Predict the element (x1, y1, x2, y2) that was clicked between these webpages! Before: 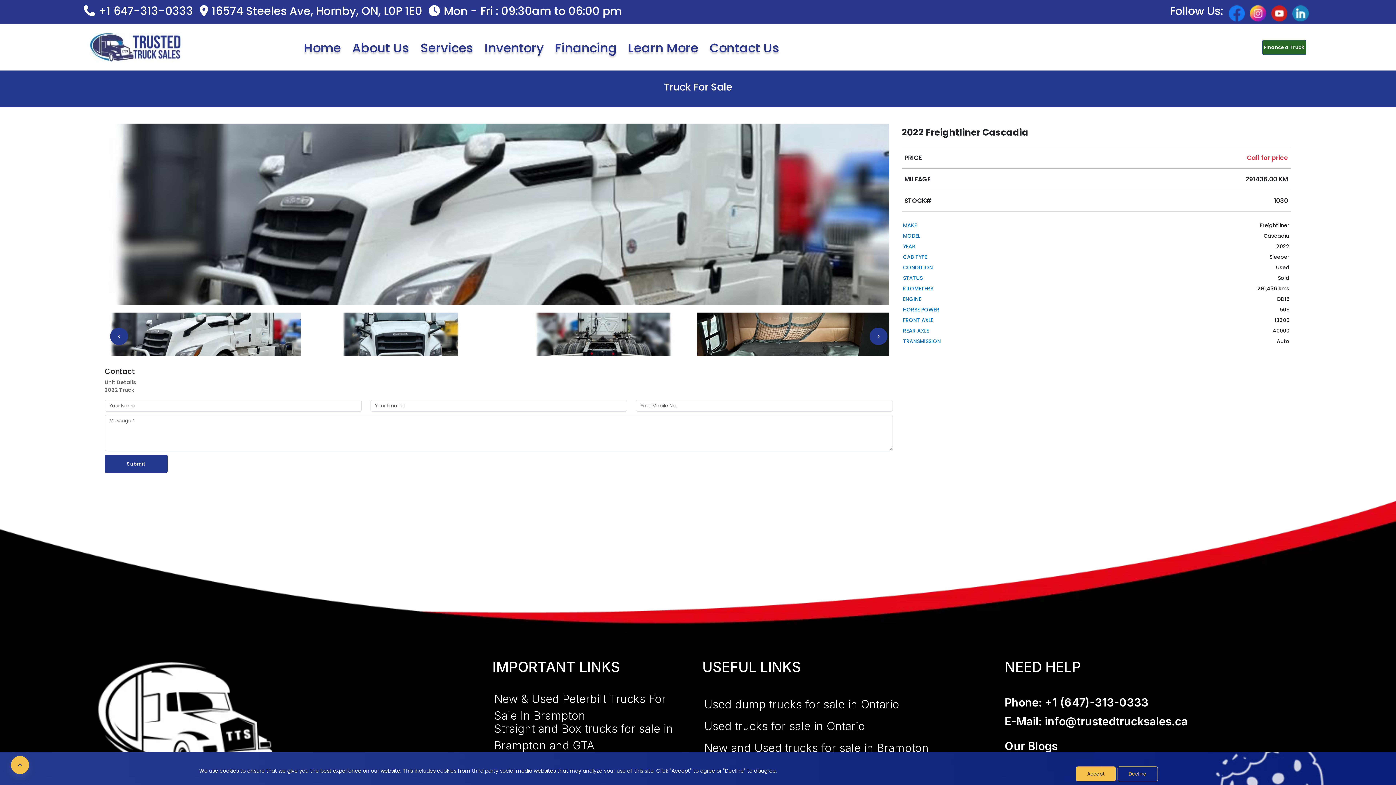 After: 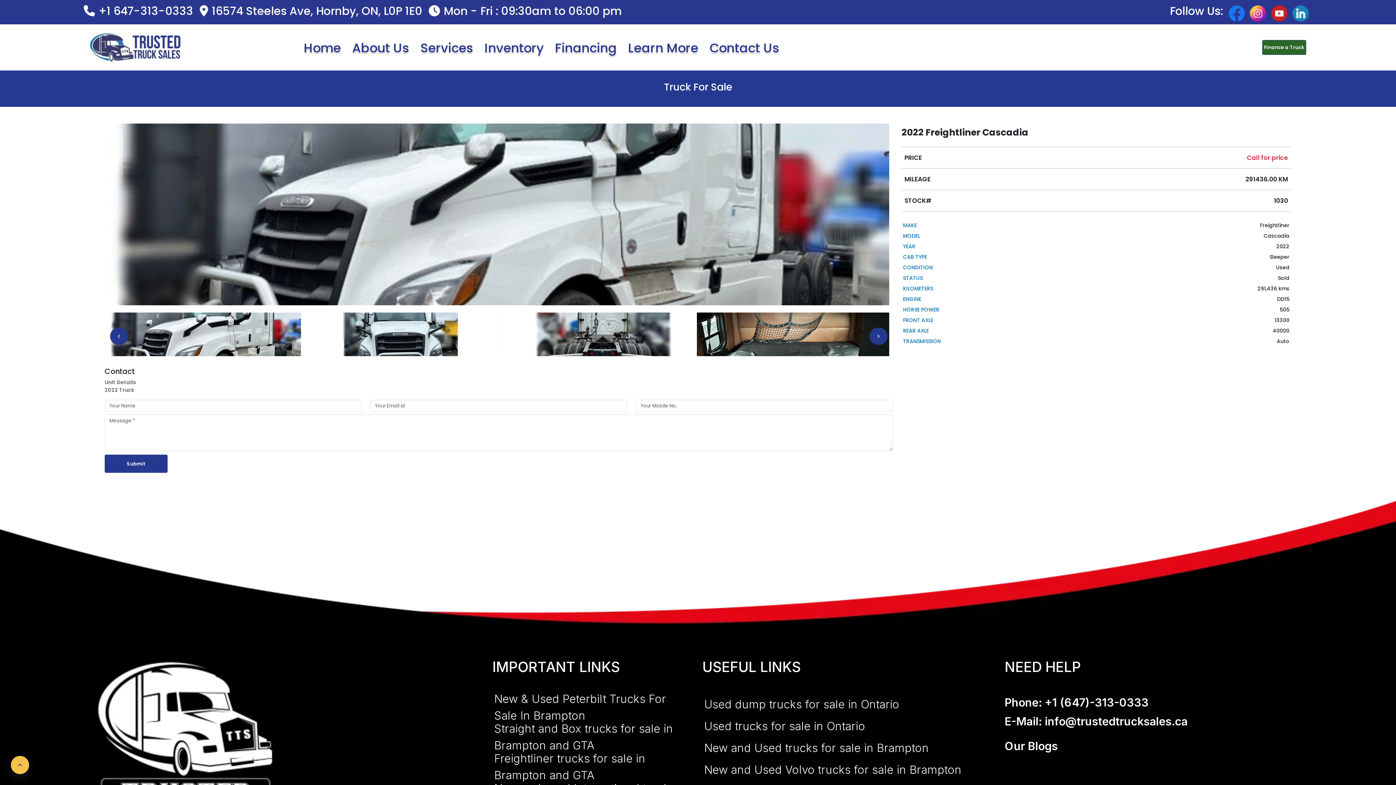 Action: label: Decline bbox: (1117, 766, 1158, 781)